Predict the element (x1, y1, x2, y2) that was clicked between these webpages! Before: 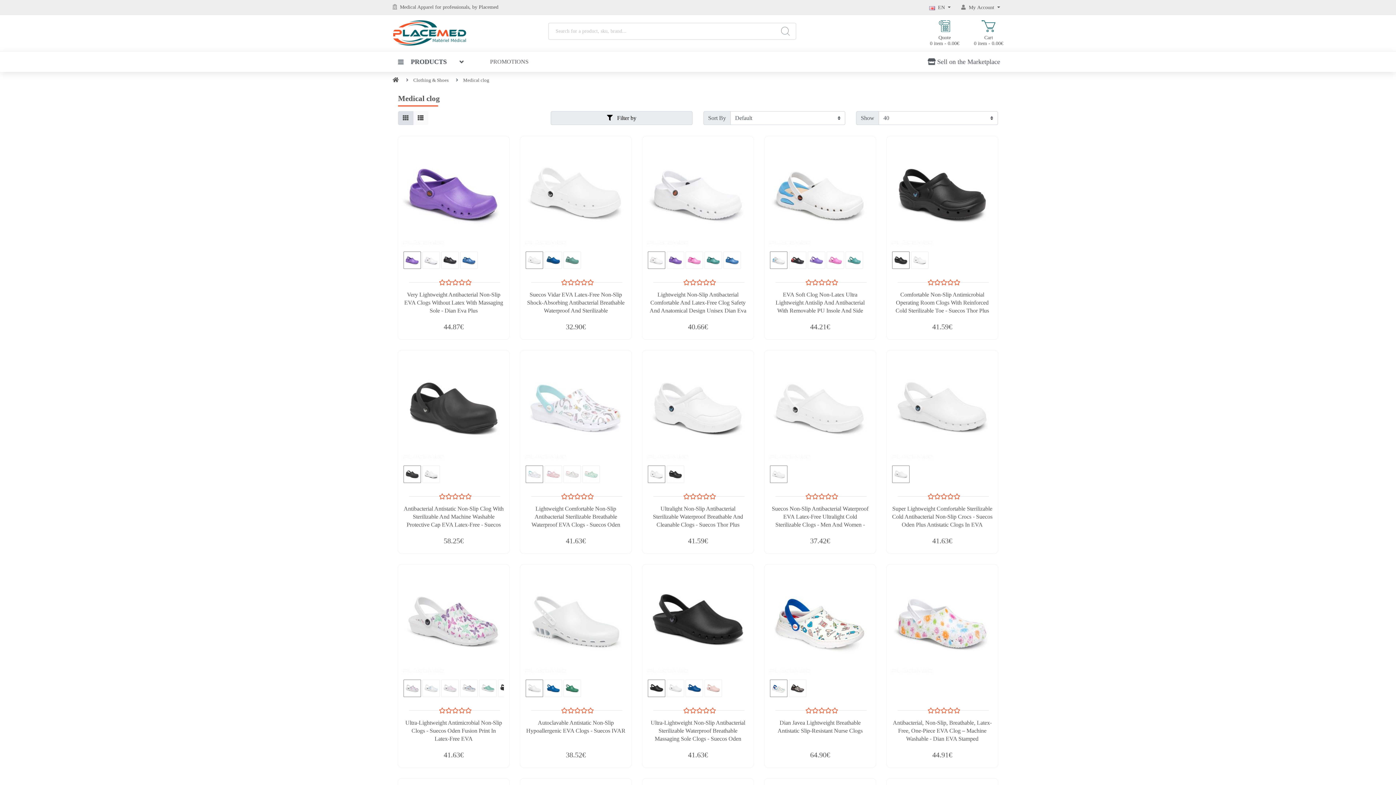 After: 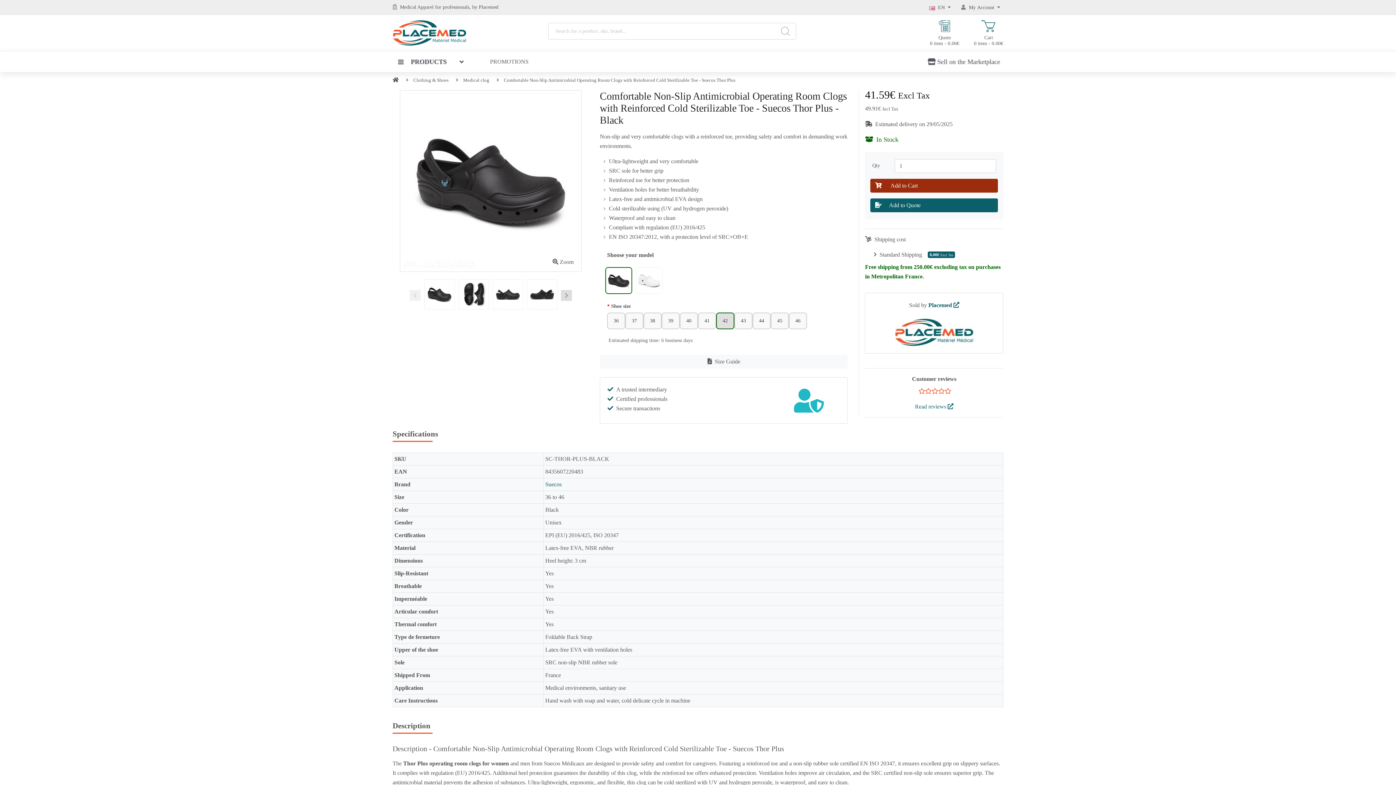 Action: bbox: (890, 140, 994, 247)